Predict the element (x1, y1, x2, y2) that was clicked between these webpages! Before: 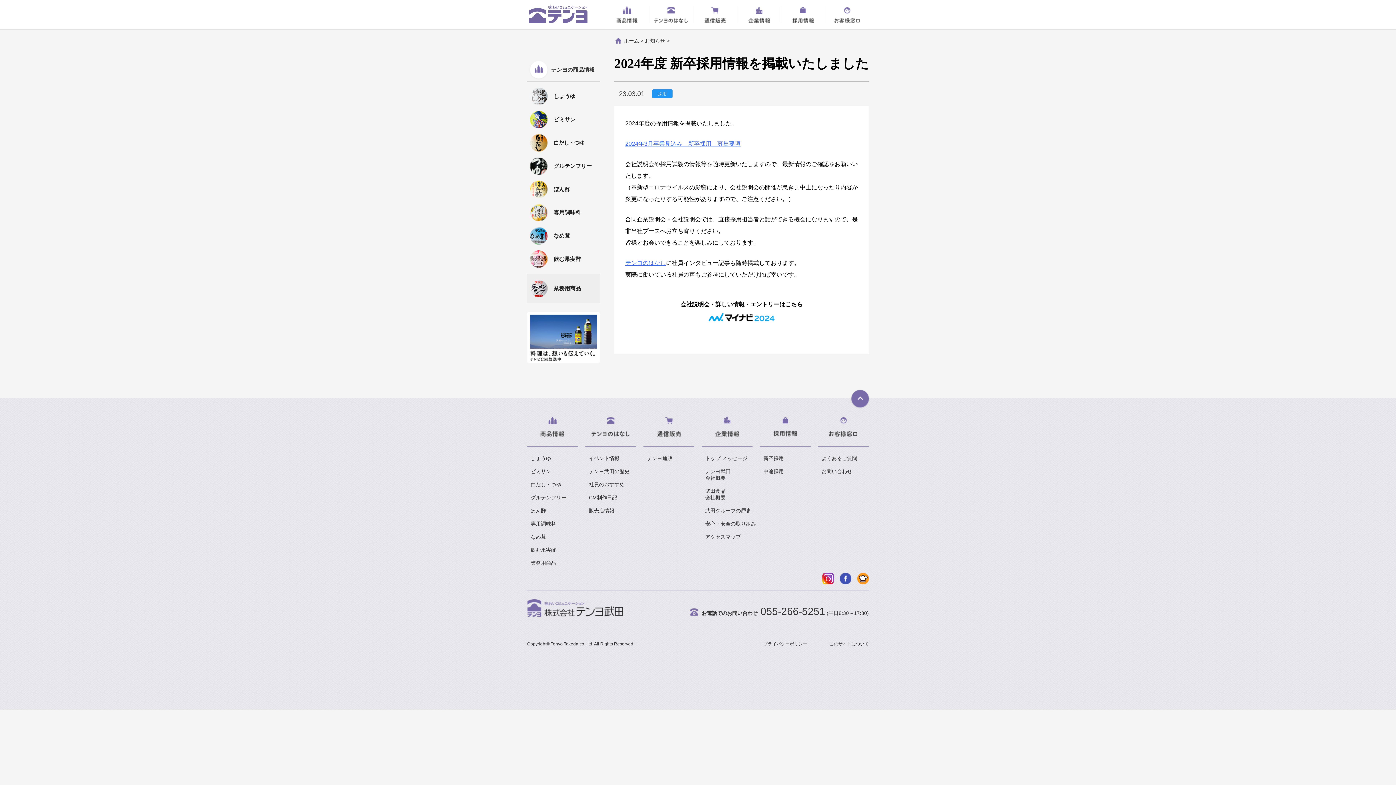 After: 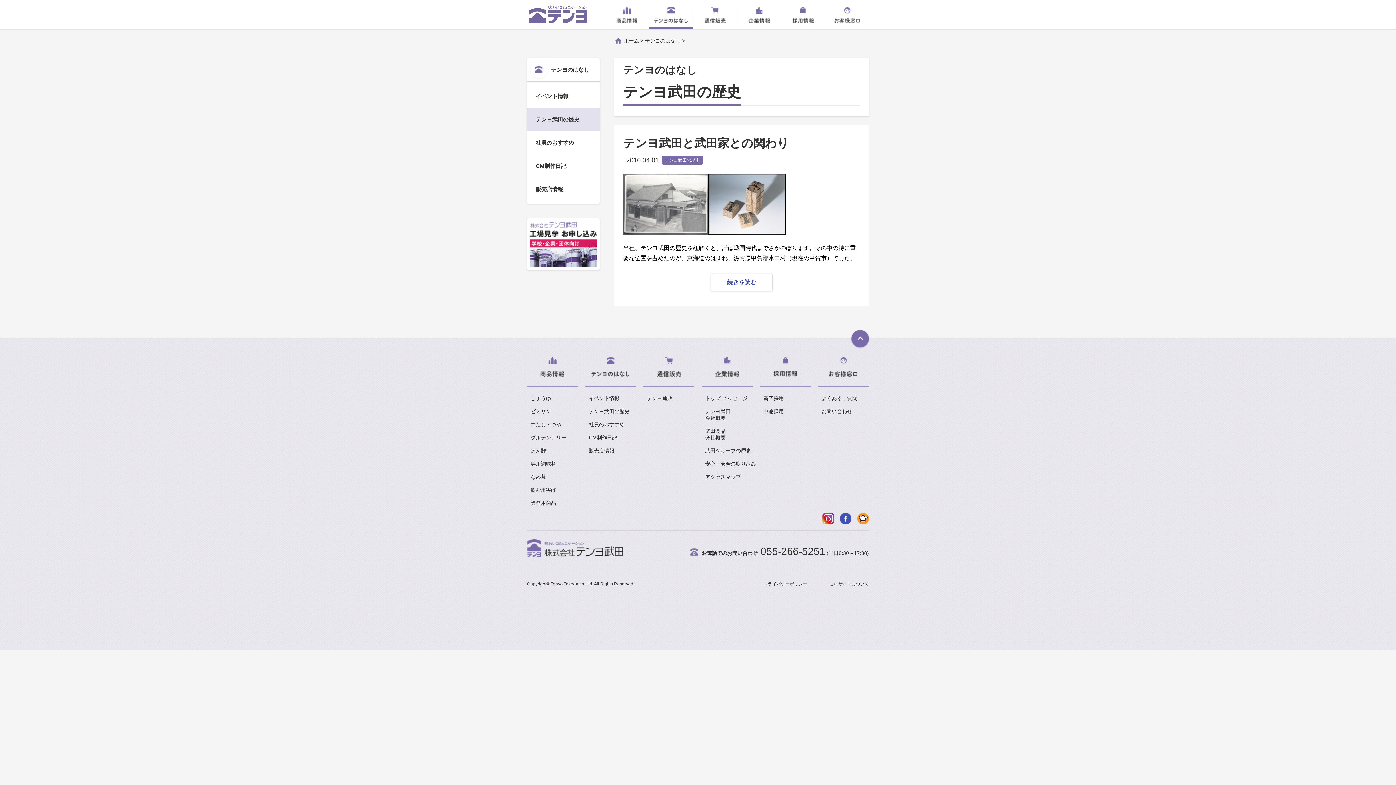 Action: label: テンヨ武田の歴史 bbox: (589, 468, 629, 474)